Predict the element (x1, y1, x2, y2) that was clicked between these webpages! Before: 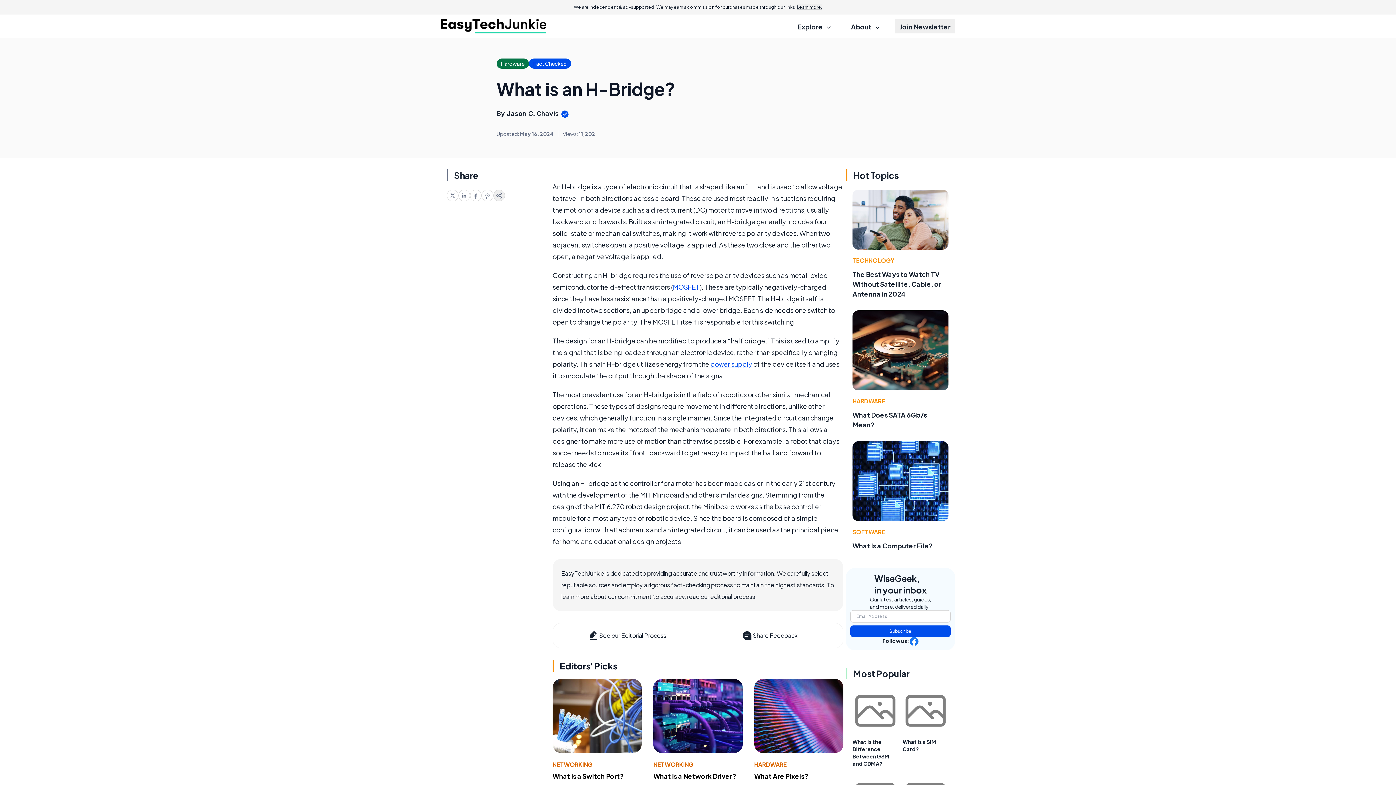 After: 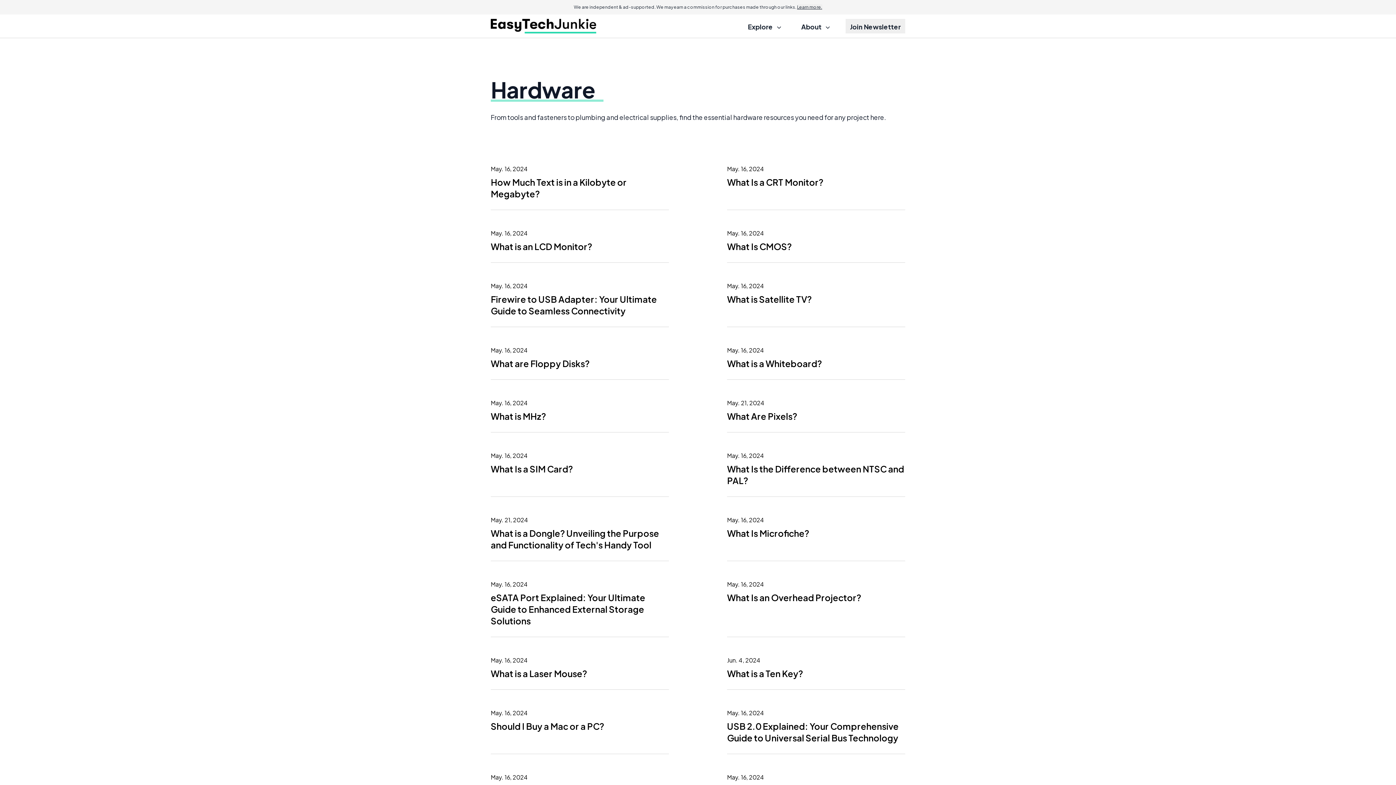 Action: label: Hardware bbox: (496, 58, 529, 68)